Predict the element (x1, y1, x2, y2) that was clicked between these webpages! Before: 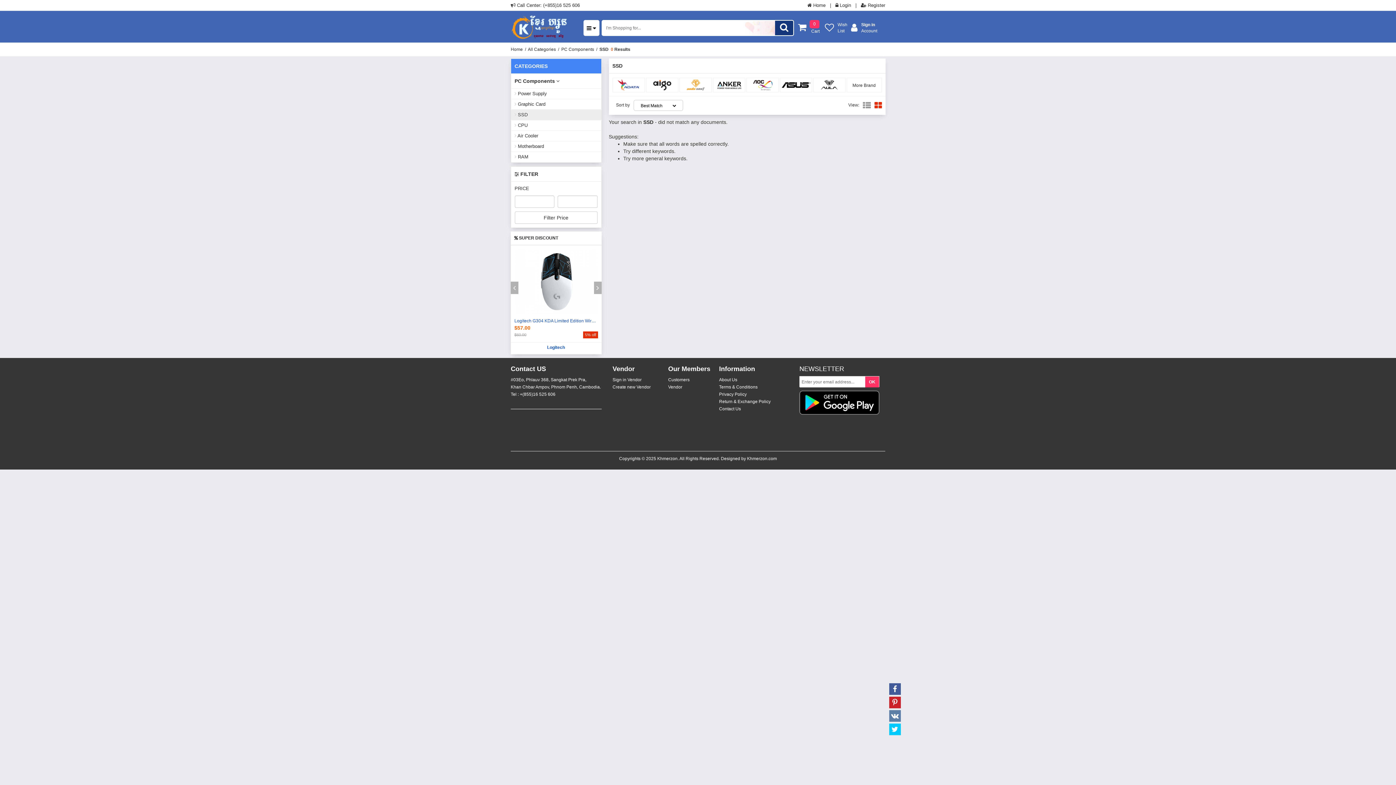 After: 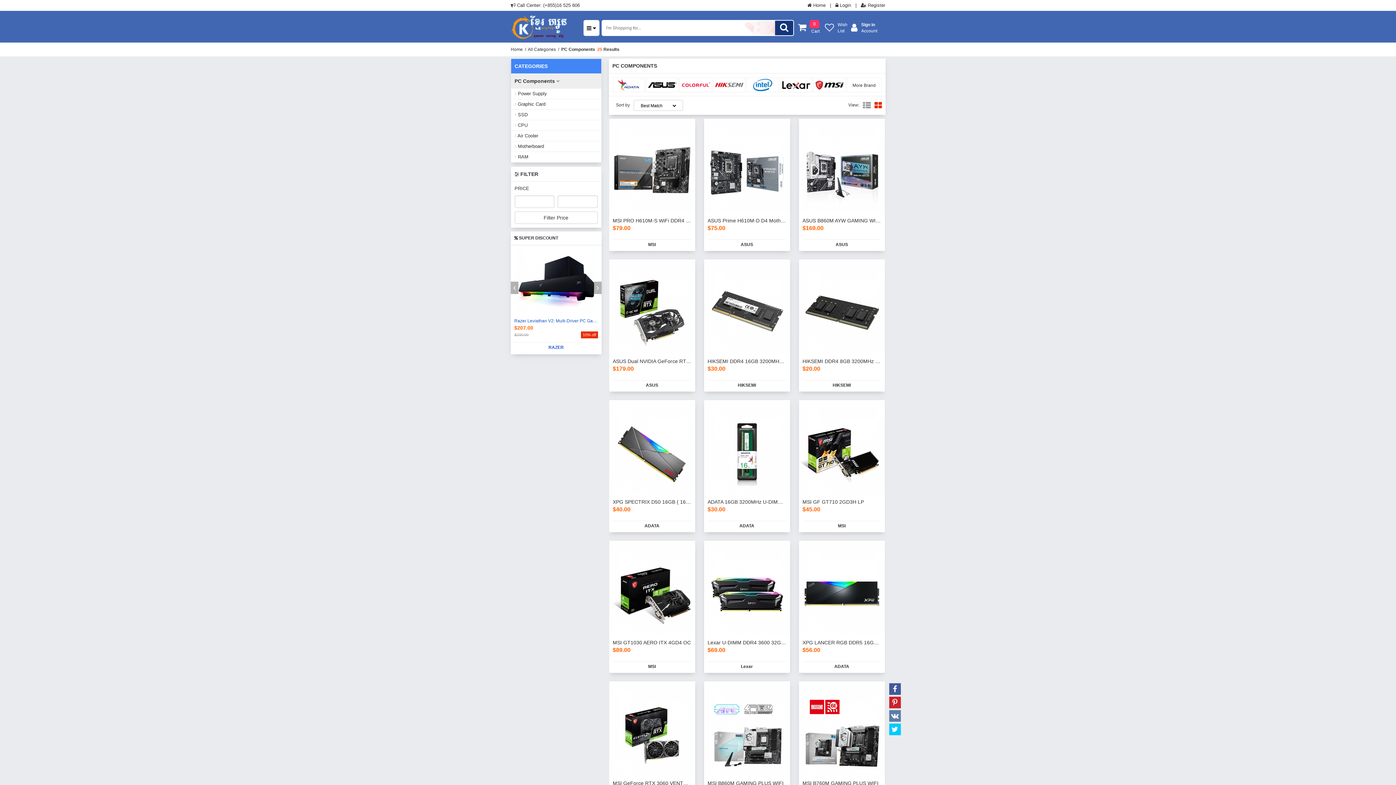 Action: label: PC Components bbox: (561, 46, 594, 52)